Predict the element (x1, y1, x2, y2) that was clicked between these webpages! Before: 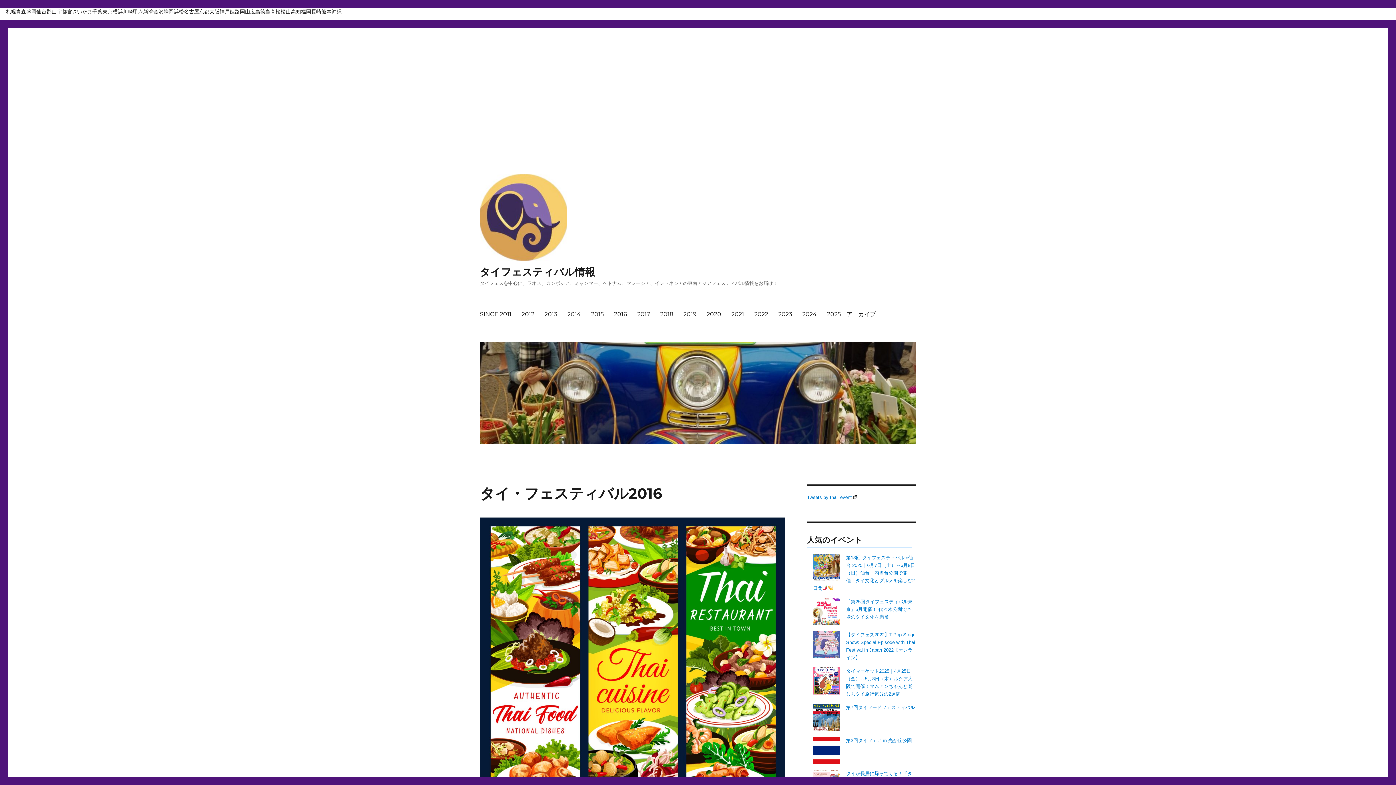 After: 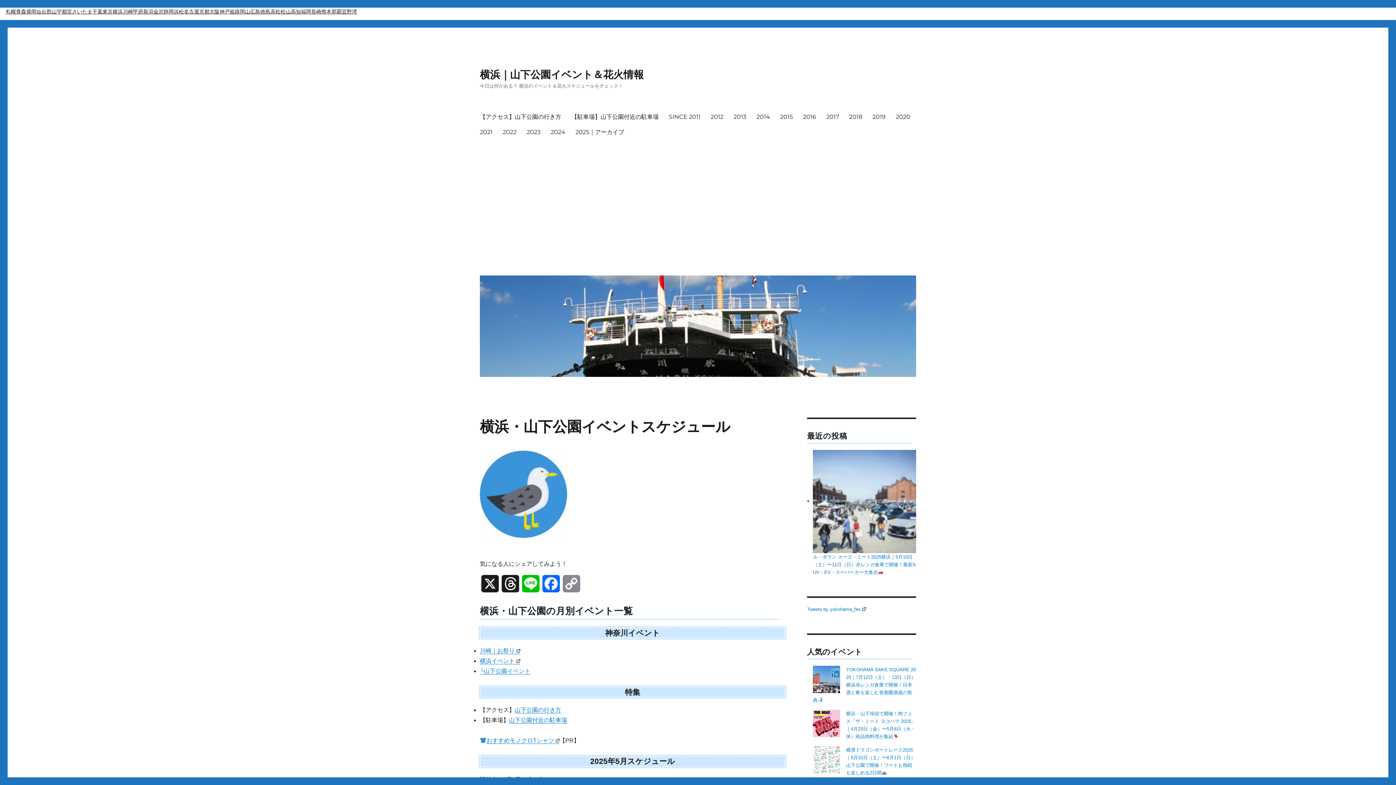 Action: label: 横浜 bbox: (112, 7, 122, 16)